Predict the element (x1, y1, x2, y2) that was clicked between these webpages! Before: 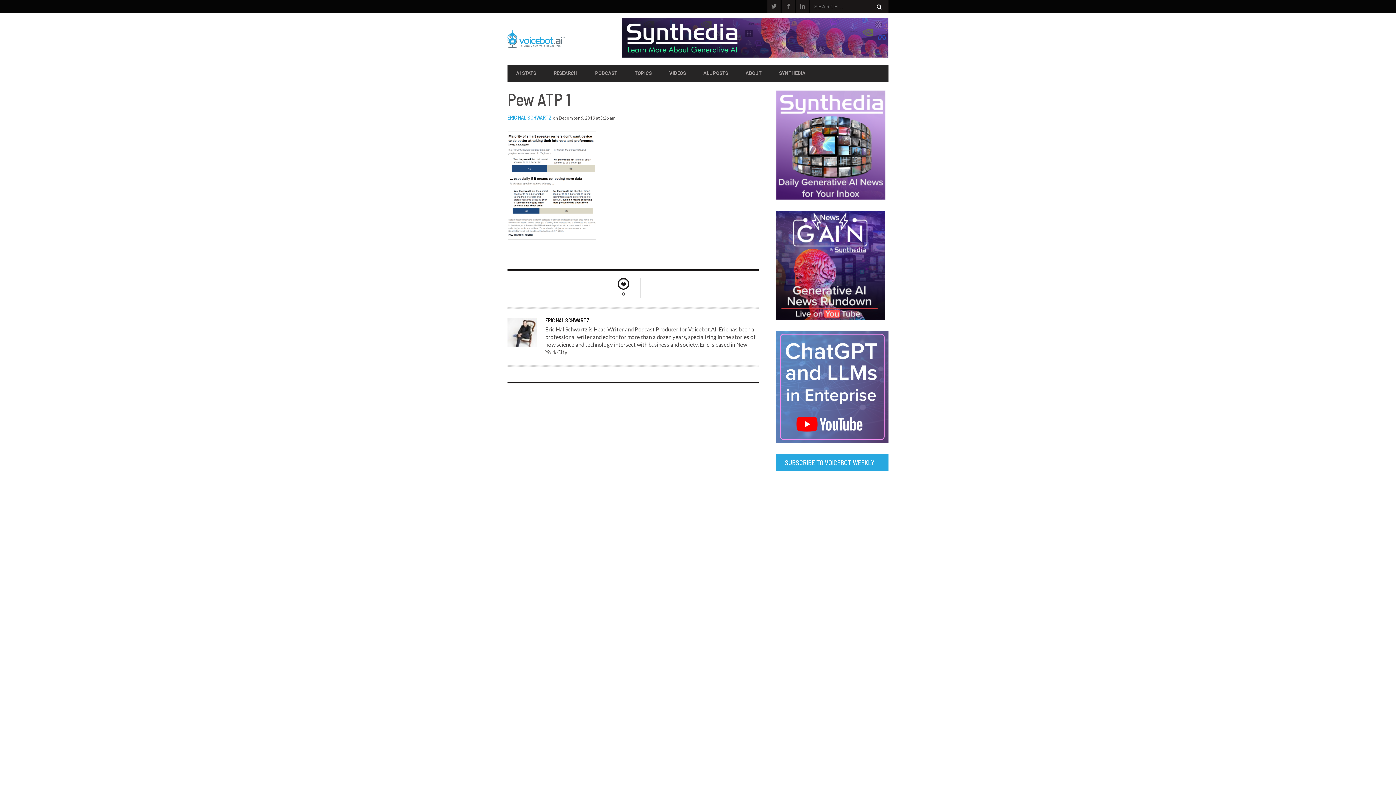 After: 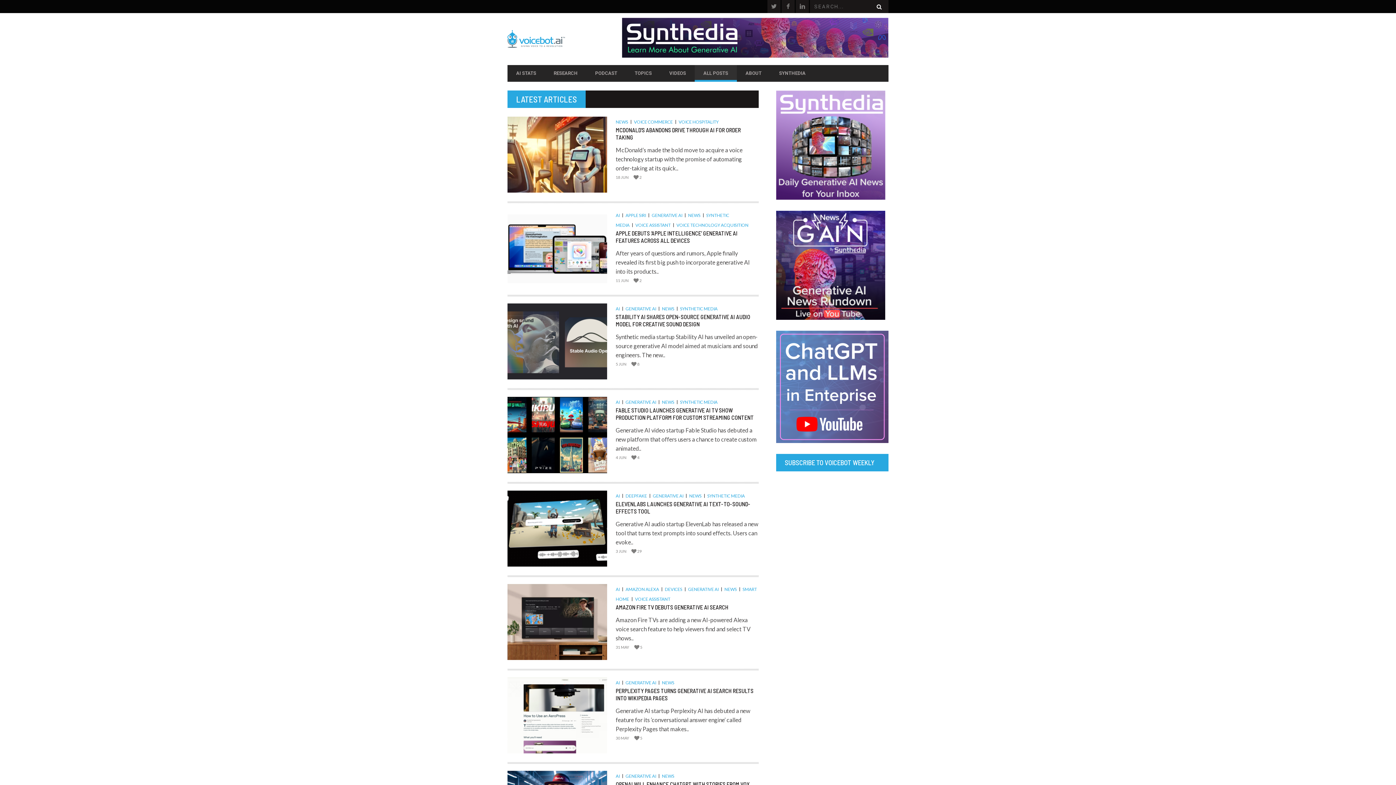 Action: label: ALL POSTS bbox: (694, 66, 737, 79)